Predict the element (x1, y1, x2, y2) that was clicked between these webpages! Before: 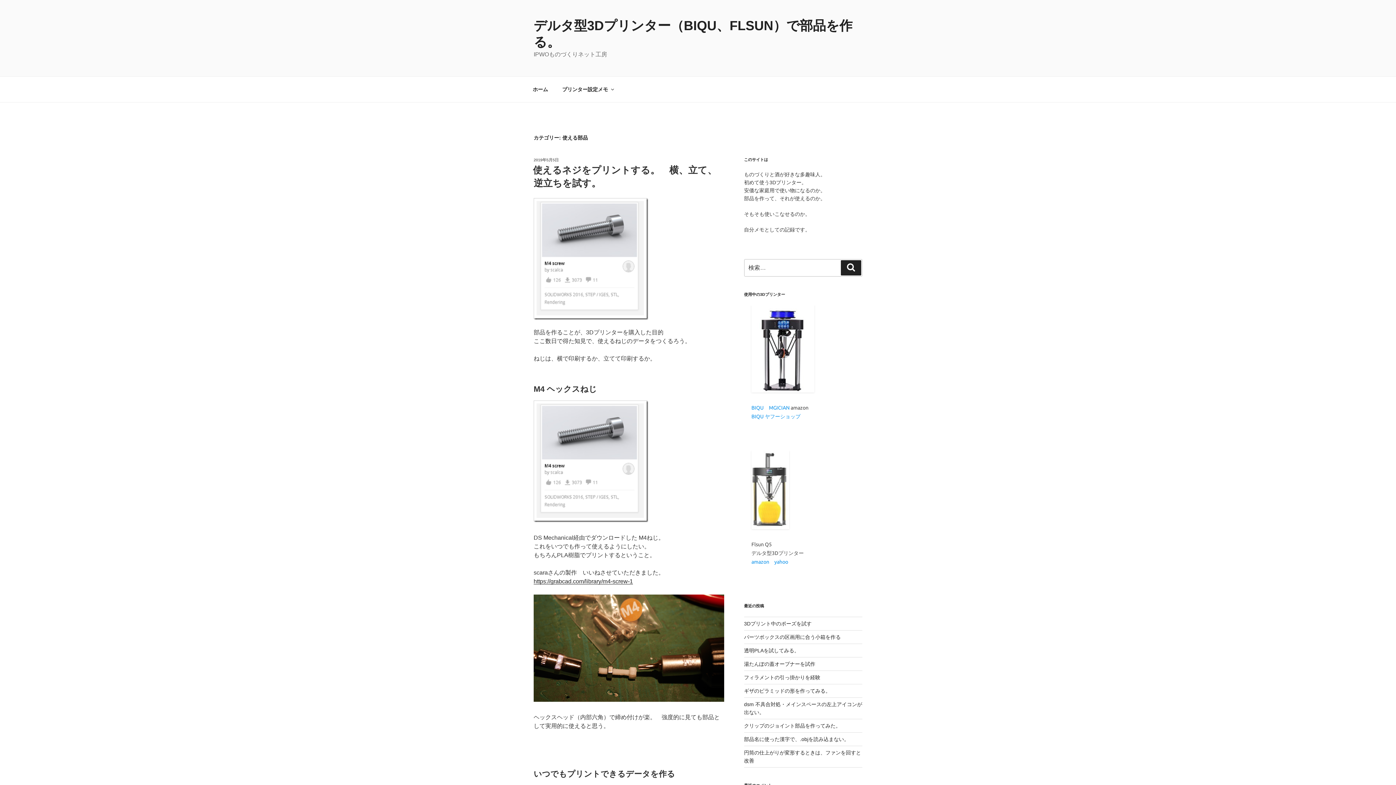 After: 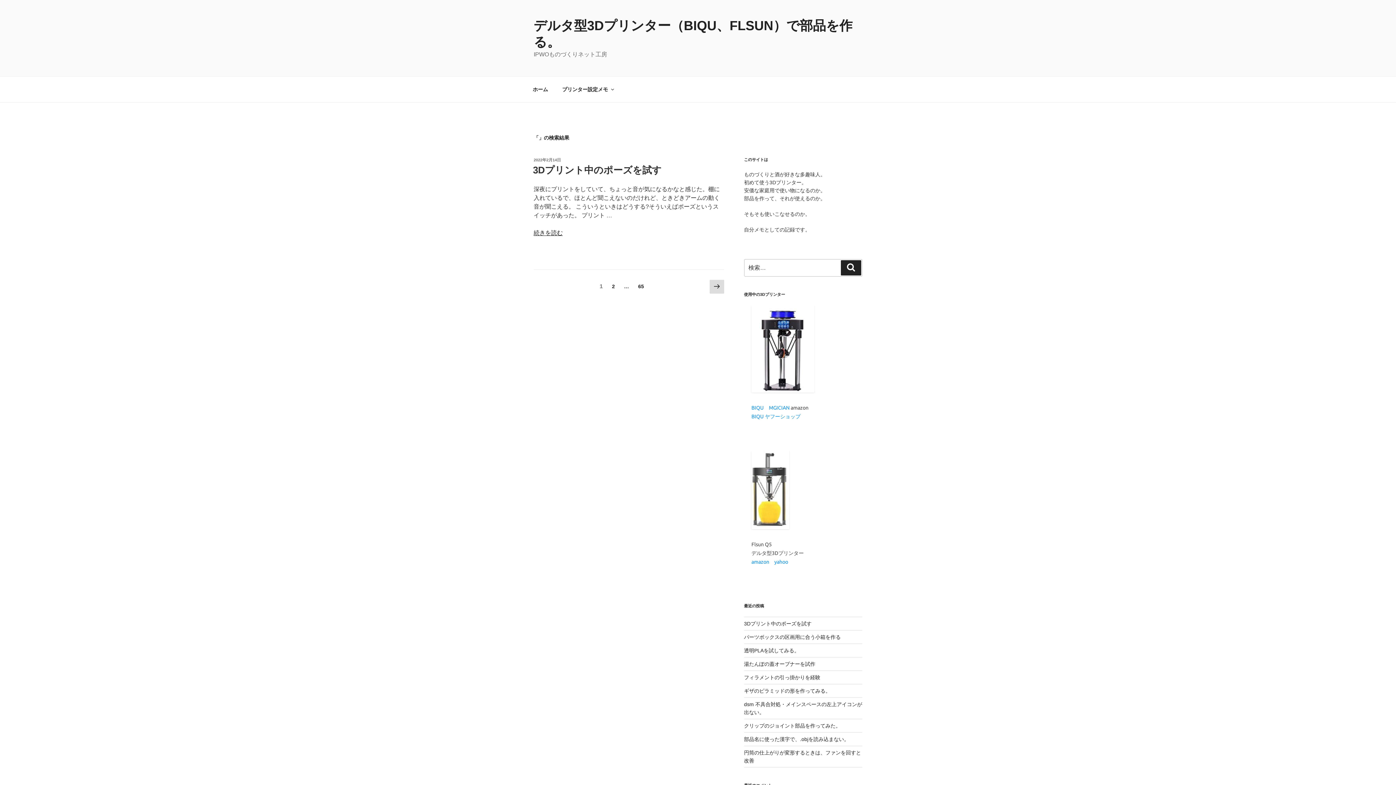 Action: label: 検索 bbox: (841, 260, 861, 275)